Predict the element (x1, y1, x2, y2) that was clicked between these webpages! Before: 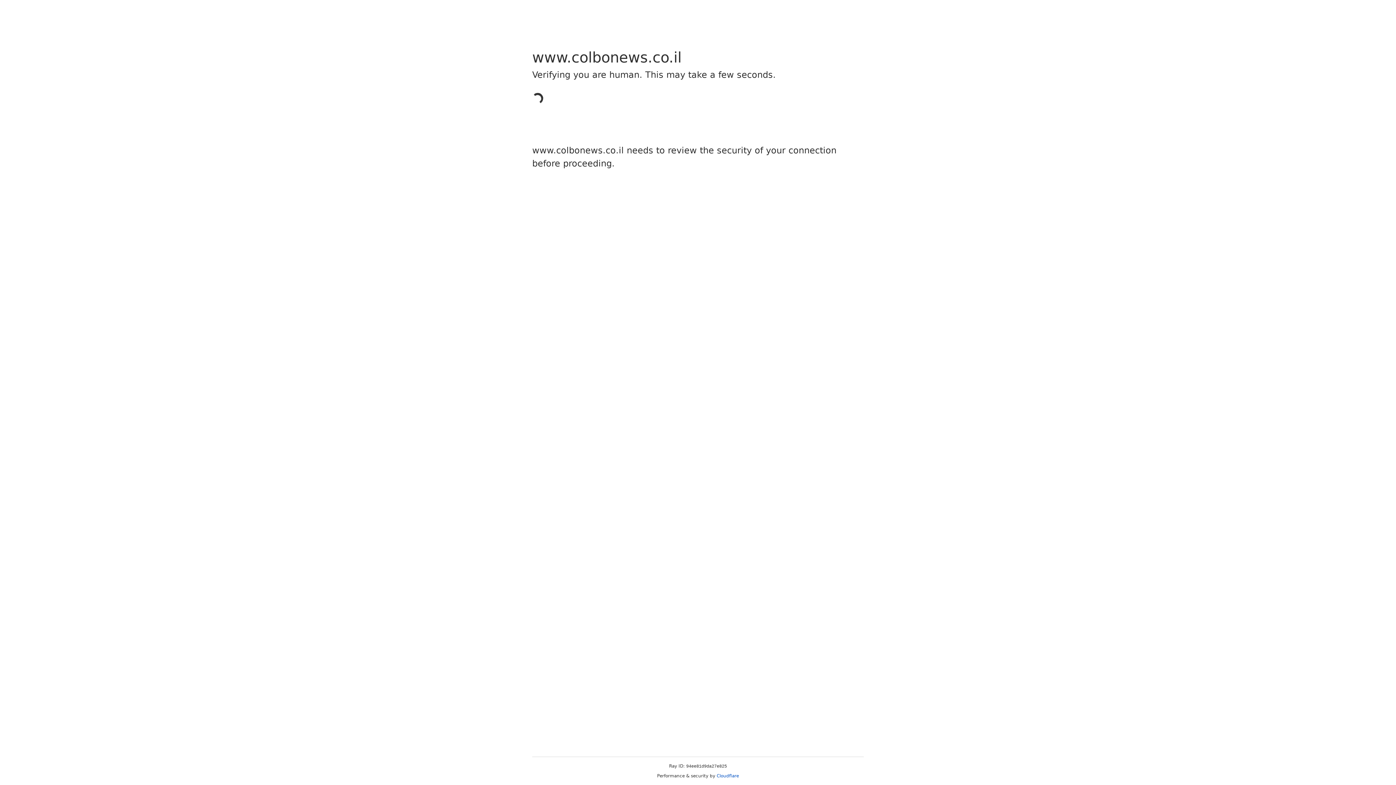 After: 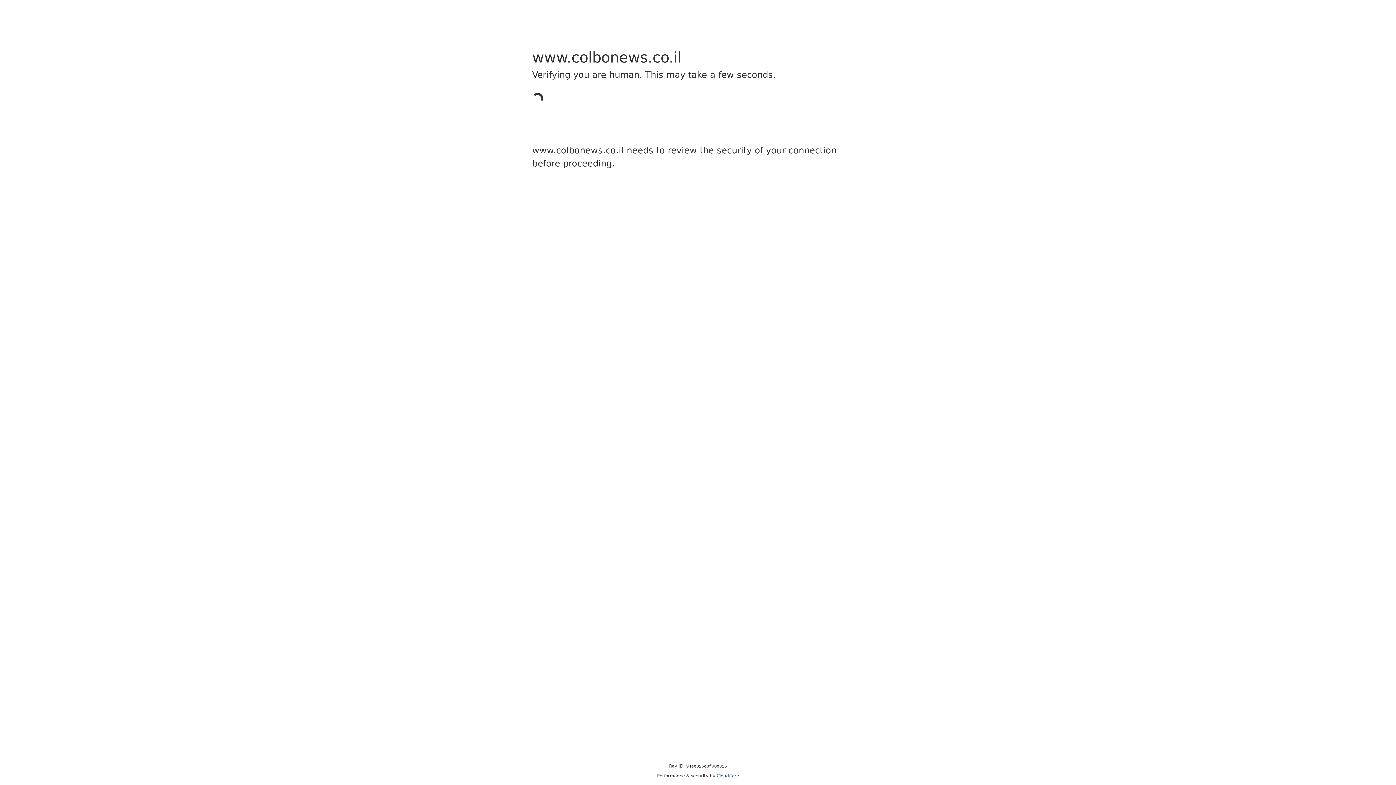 Action: label: Cloudflare bbox: (716, 773, 739, 778)